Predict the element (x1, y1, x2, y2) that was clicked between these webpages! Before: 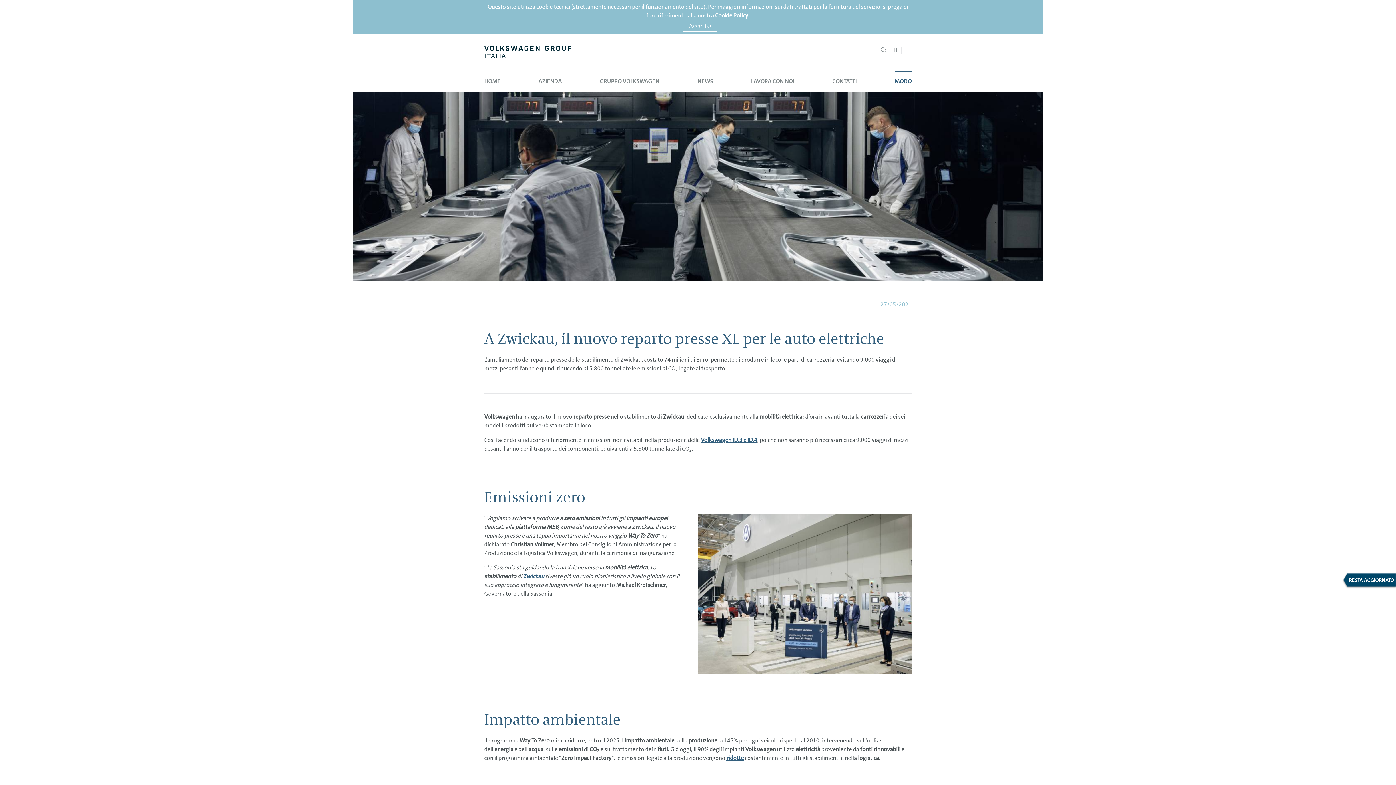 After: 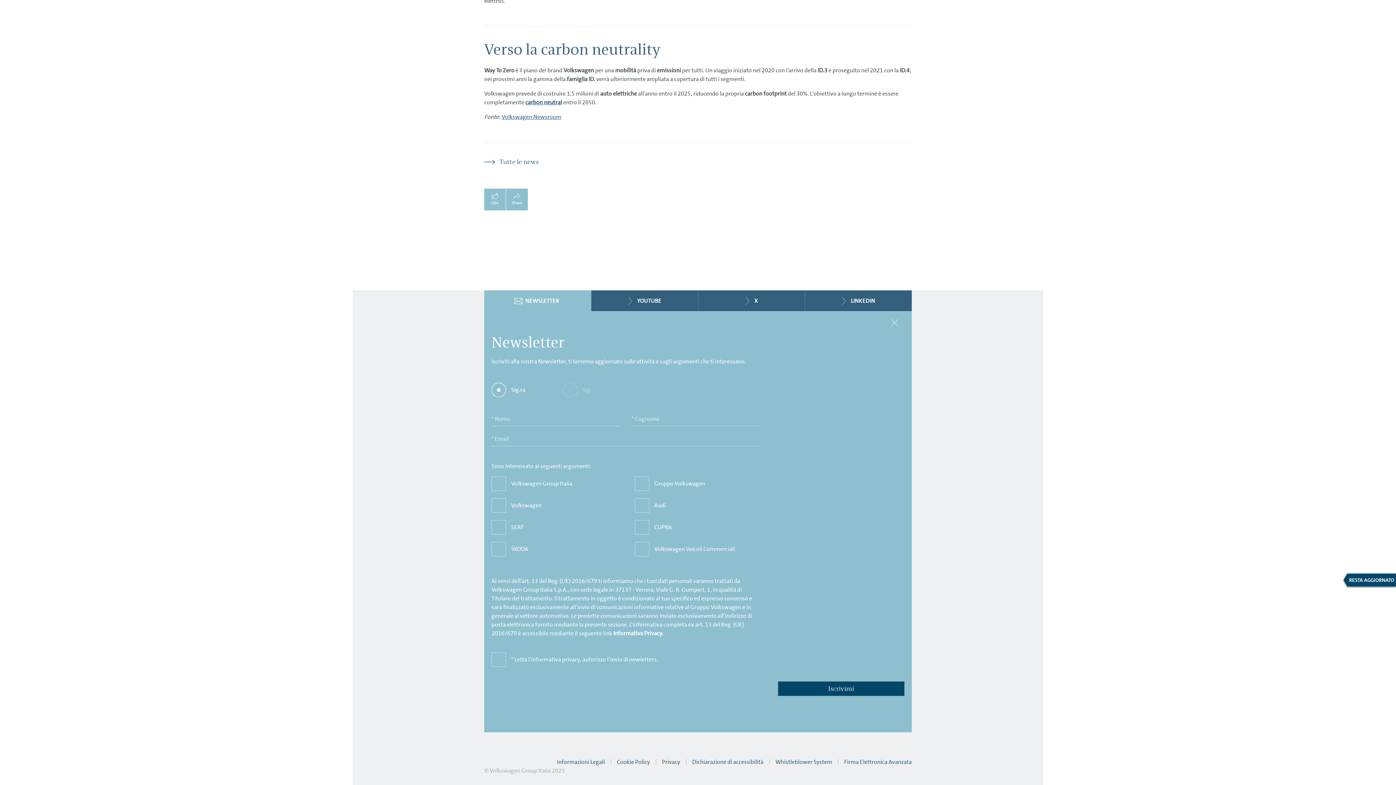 Action: label: RESTA AGGIORNATO bbox: (1341, 573, 1396, 589)